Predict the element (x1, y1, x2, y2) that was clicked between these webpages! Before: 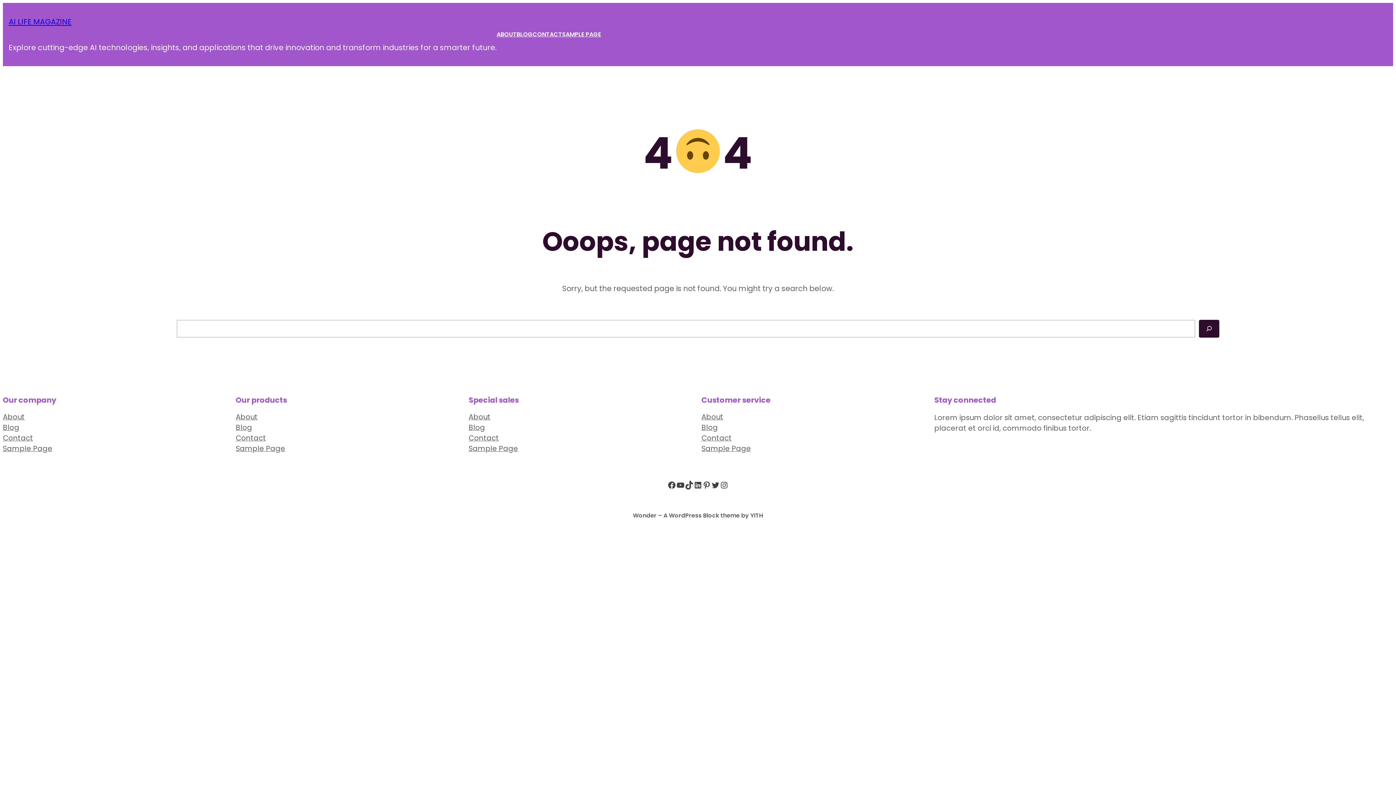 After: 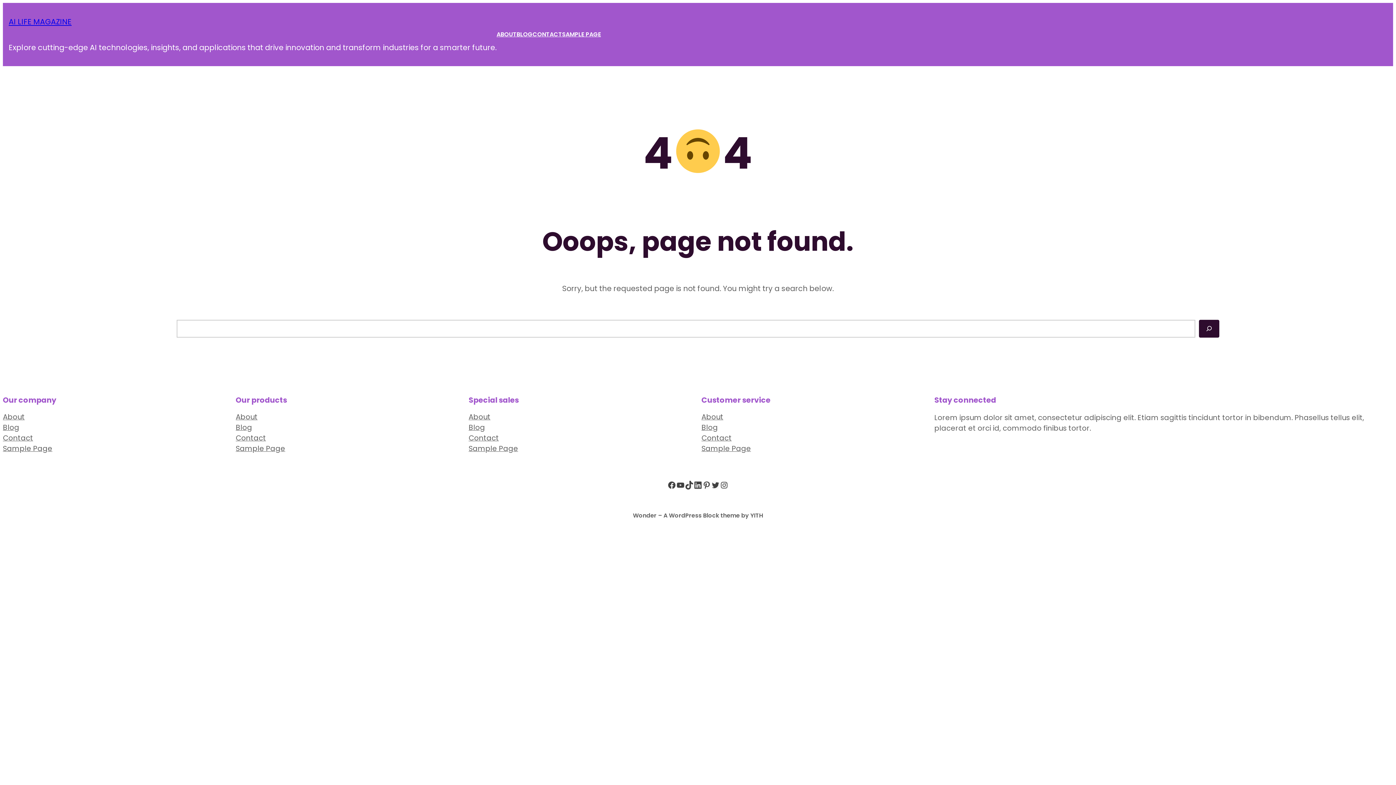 Action: label: LinkedIn bbox: (693, 481, 702, 489)